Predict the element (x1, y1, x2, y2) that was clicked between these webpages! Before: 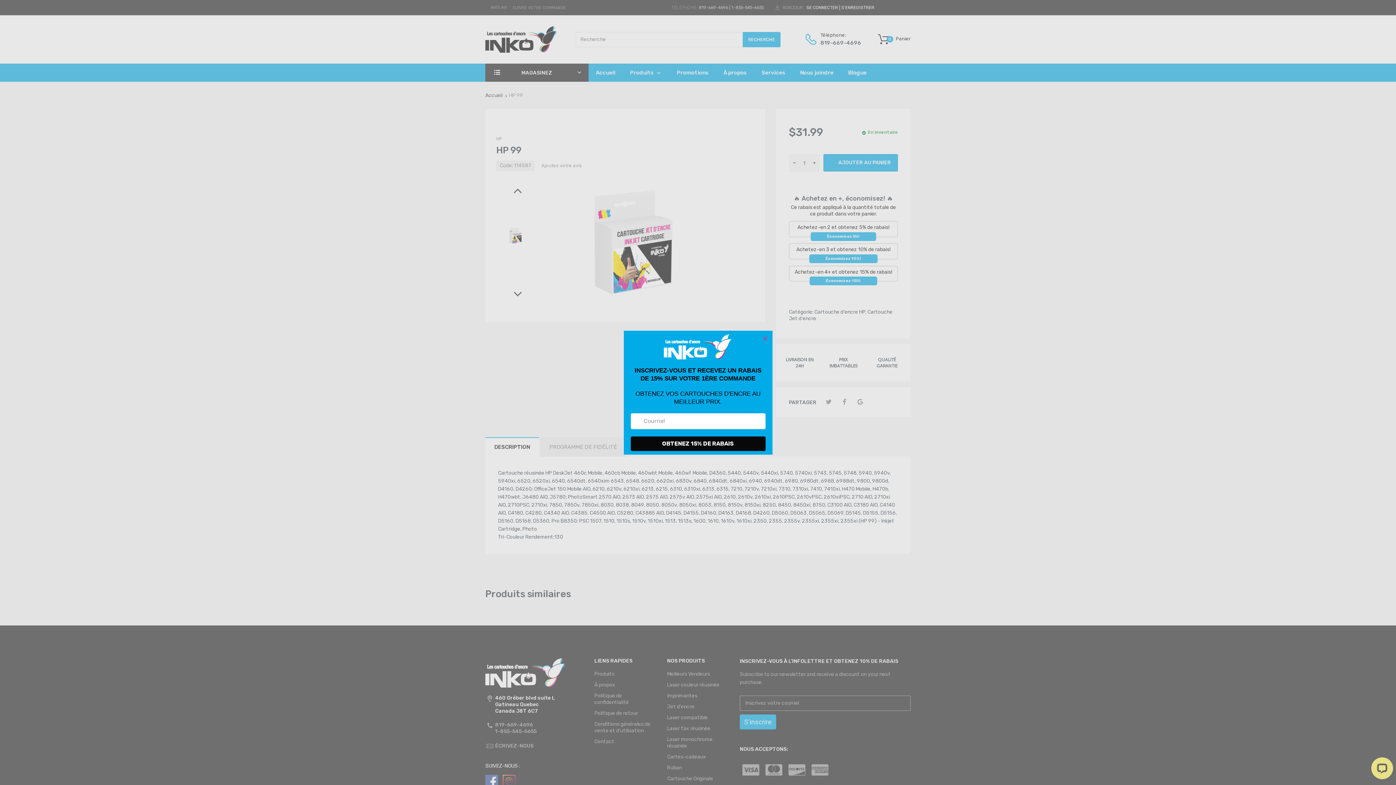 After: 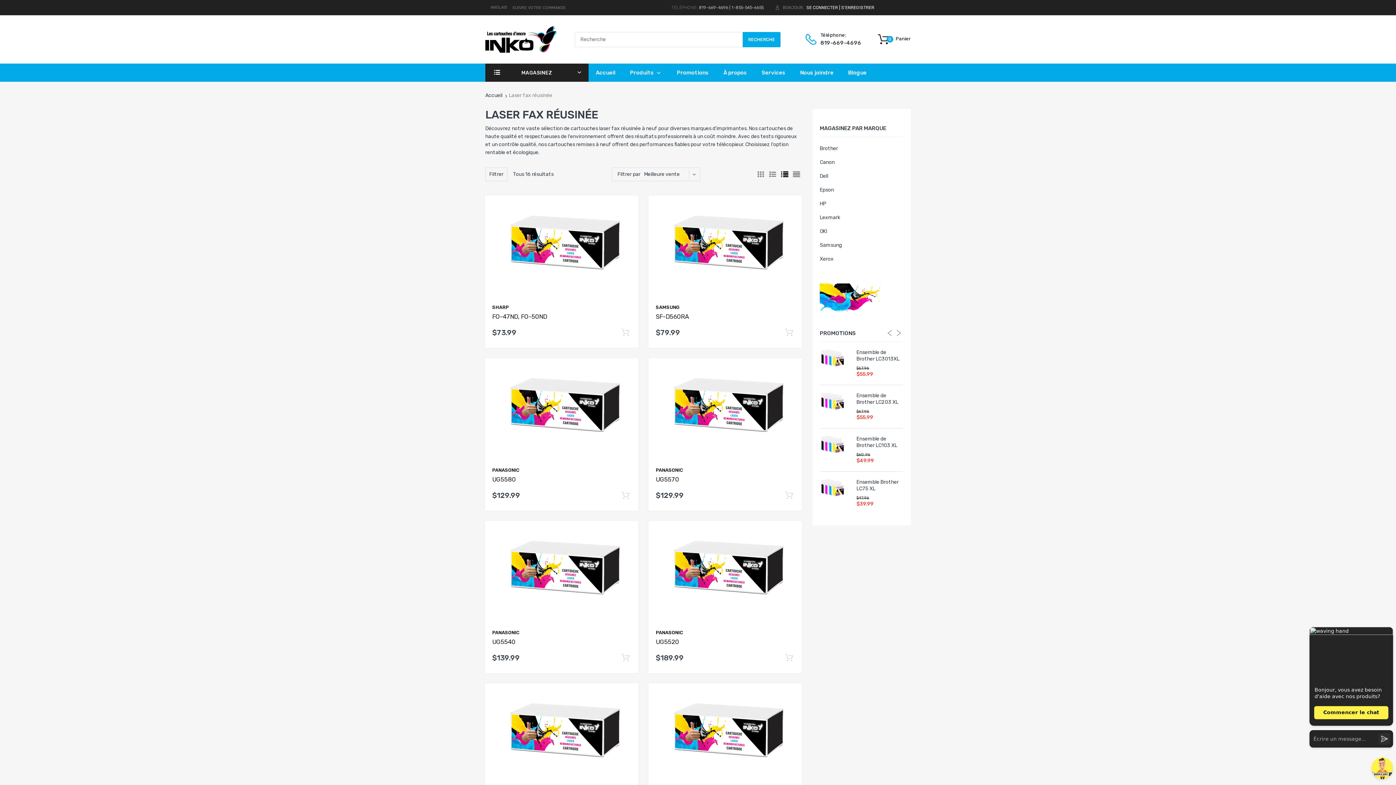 Action: bbox: (667, 625, 710, 631) label: Laser fax réusinée